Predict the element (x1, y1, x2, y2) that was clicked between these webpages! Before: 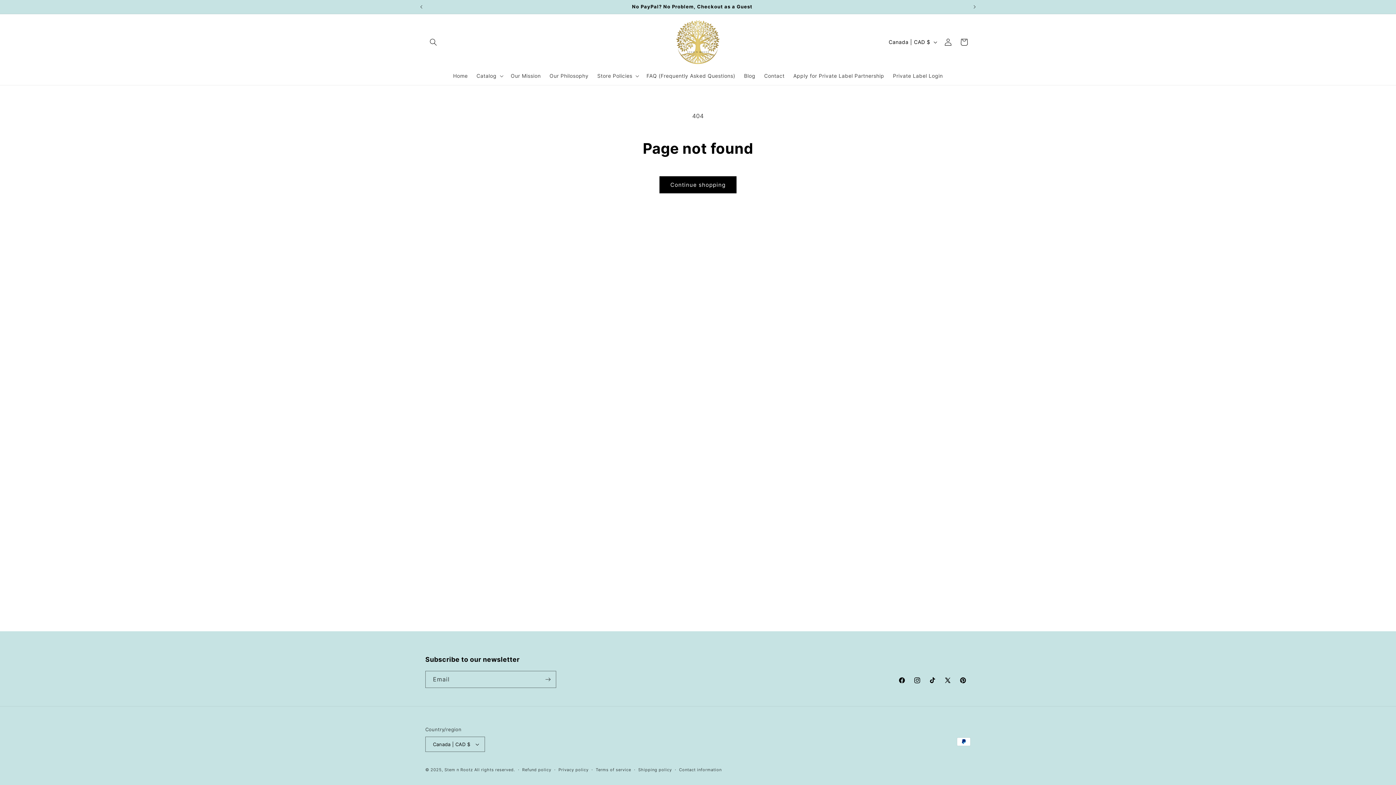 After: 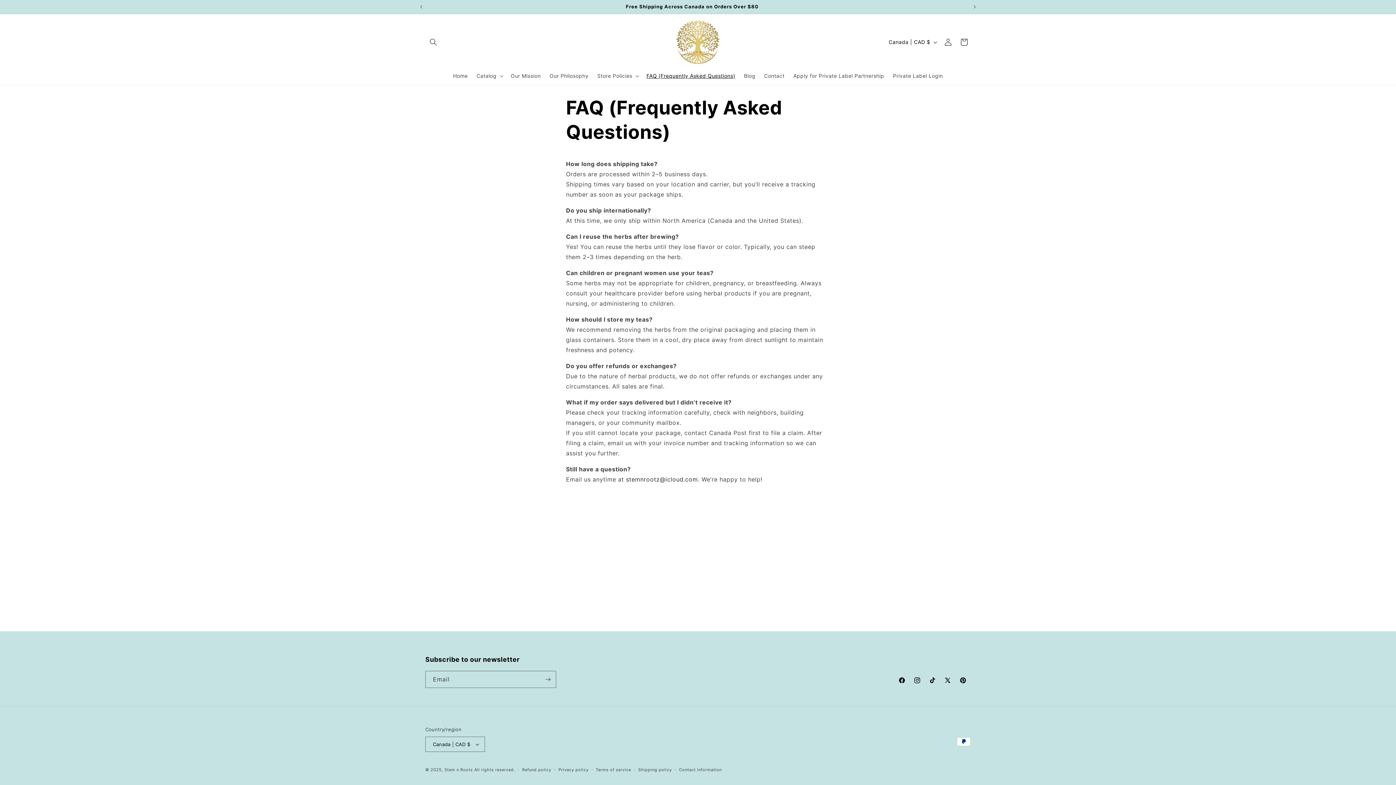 Action: label: FAQ (Frequently Asked Questions) bbox: (642, 68, 739, 83)